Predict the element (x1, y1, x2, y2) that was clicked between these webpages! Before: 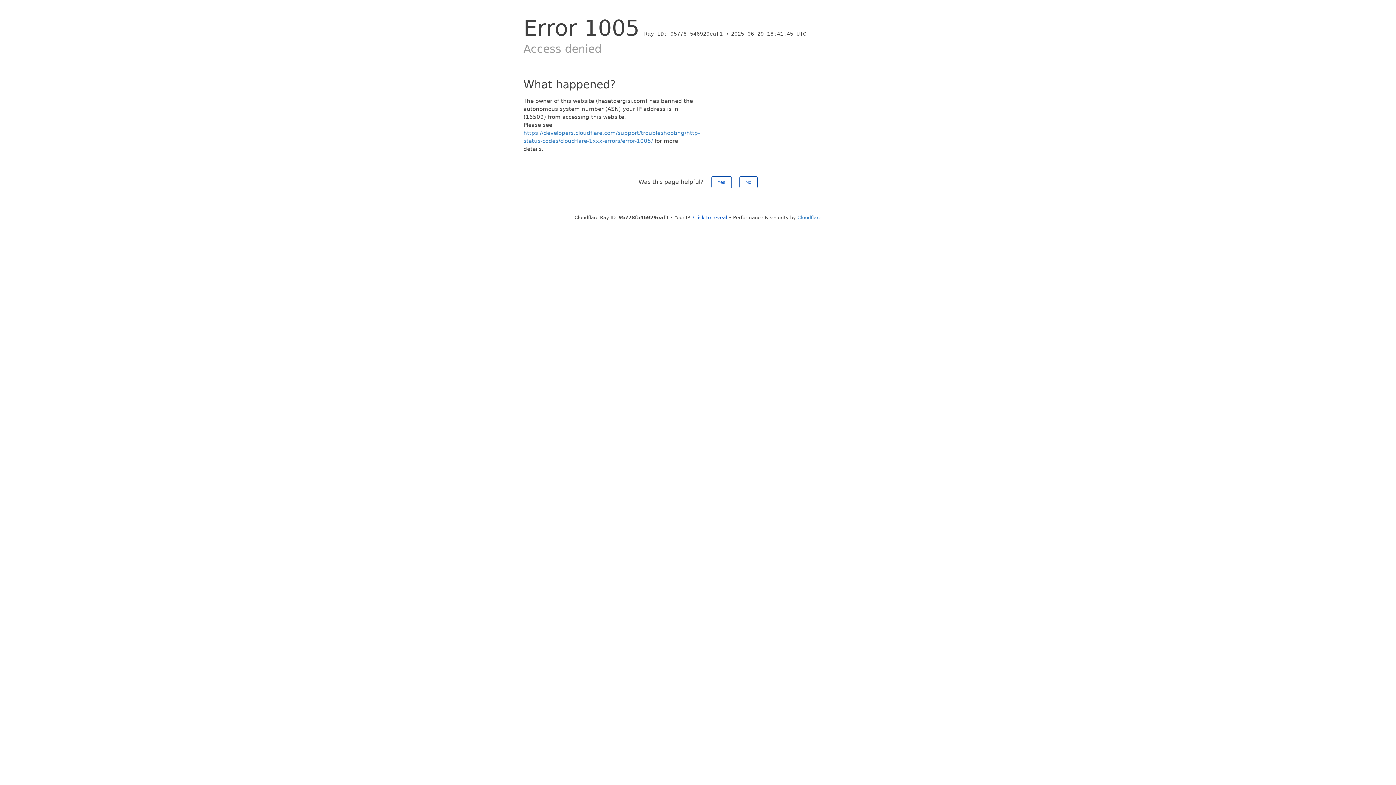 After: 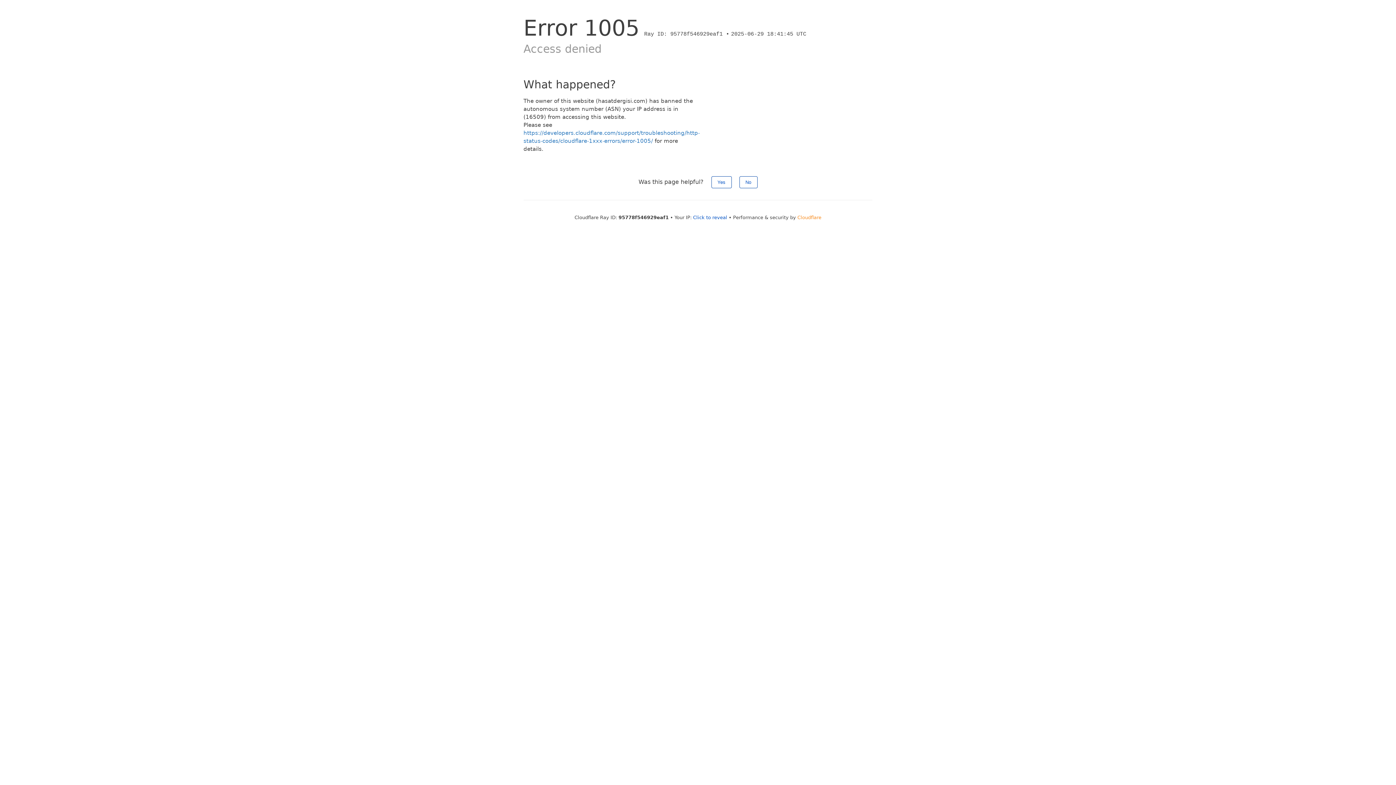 Action: bbox: (797, 214, 821, 220) label: Cloudflare